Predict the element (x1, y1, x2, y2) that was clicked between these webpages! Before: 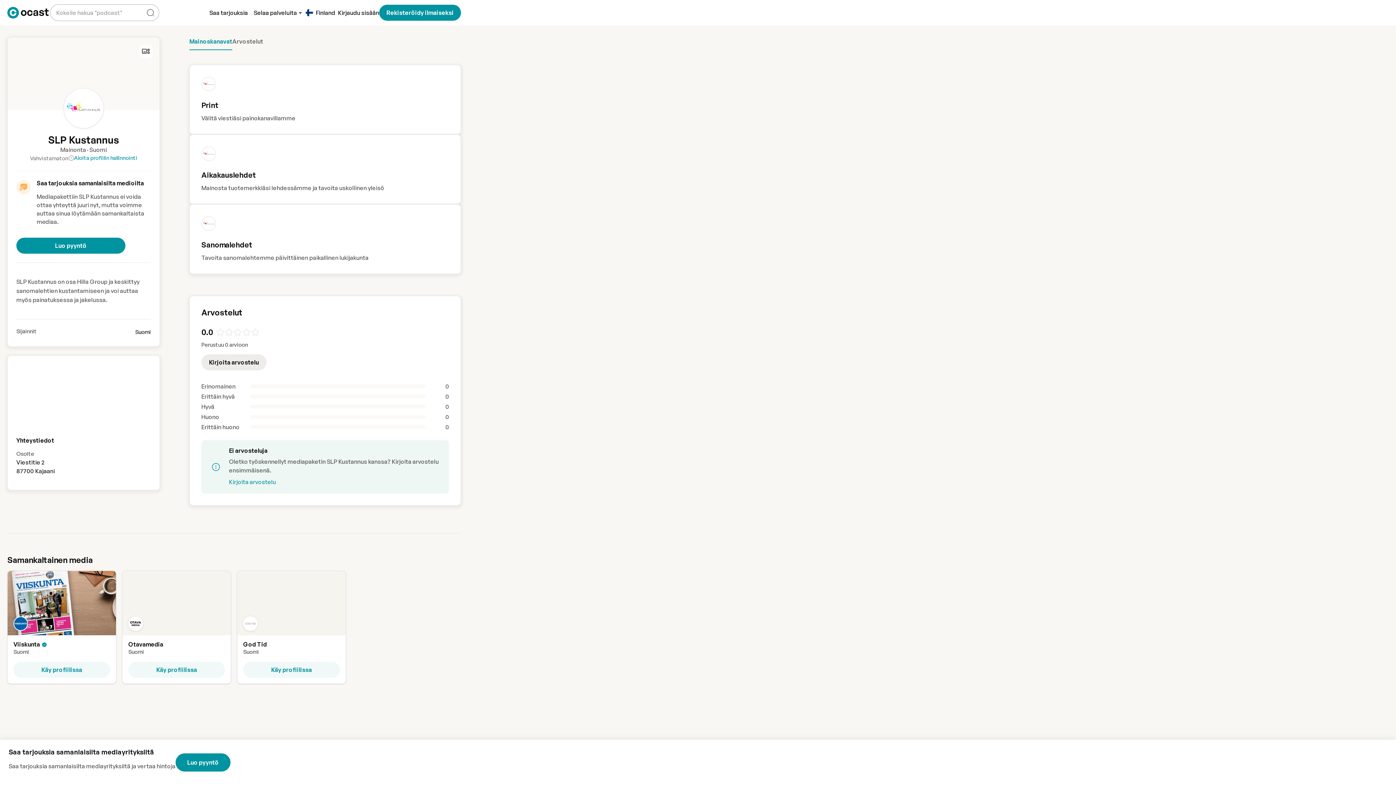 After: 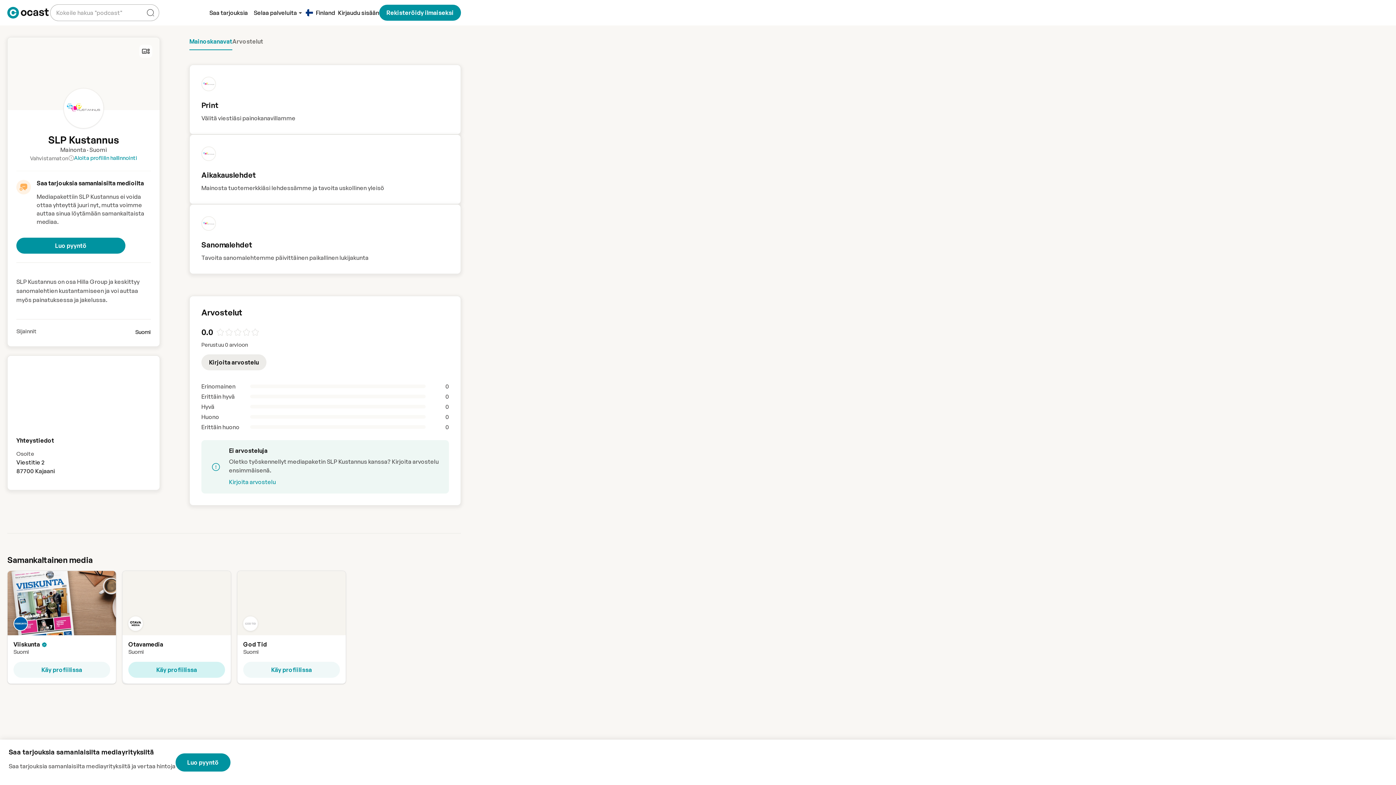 Action: bbox: (128, 662, 225, 678) label: Käy profiilissa